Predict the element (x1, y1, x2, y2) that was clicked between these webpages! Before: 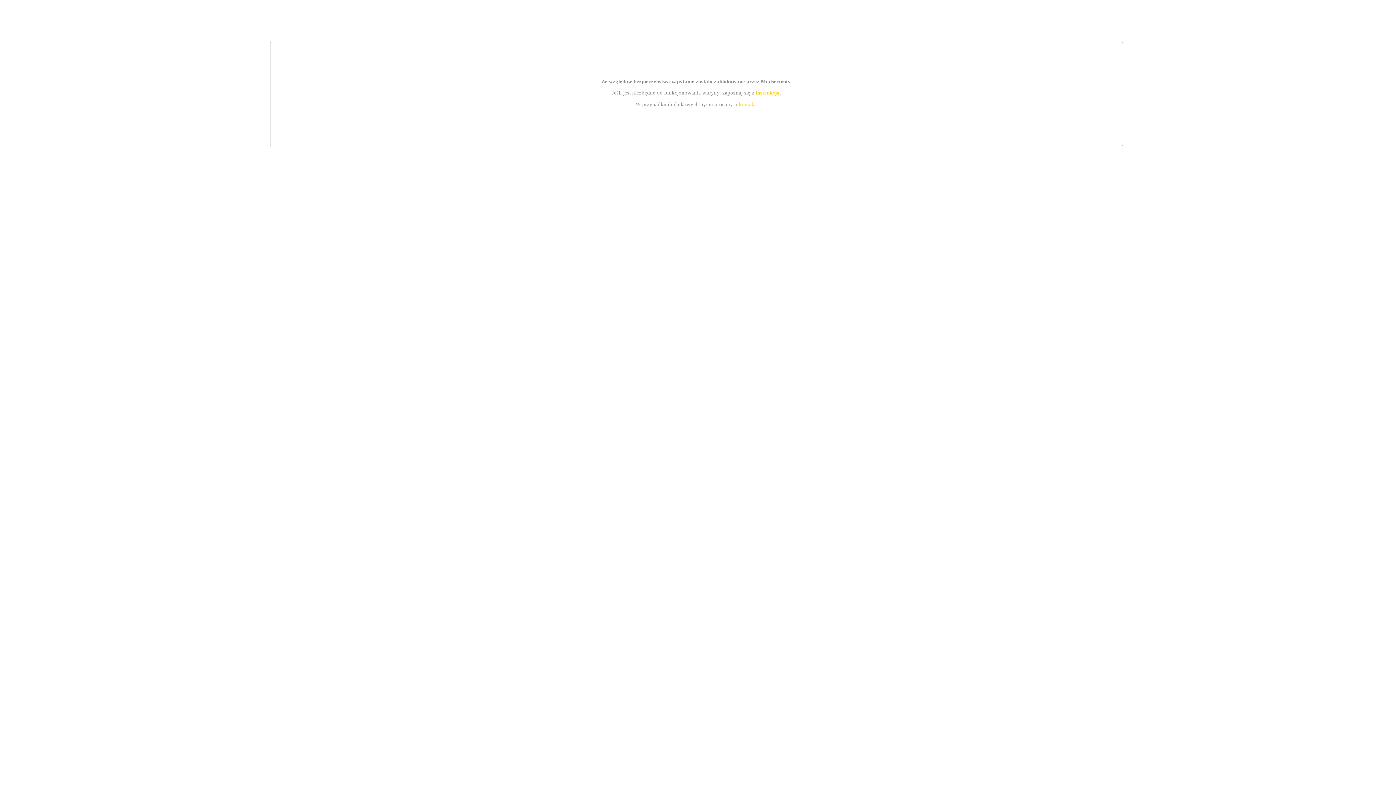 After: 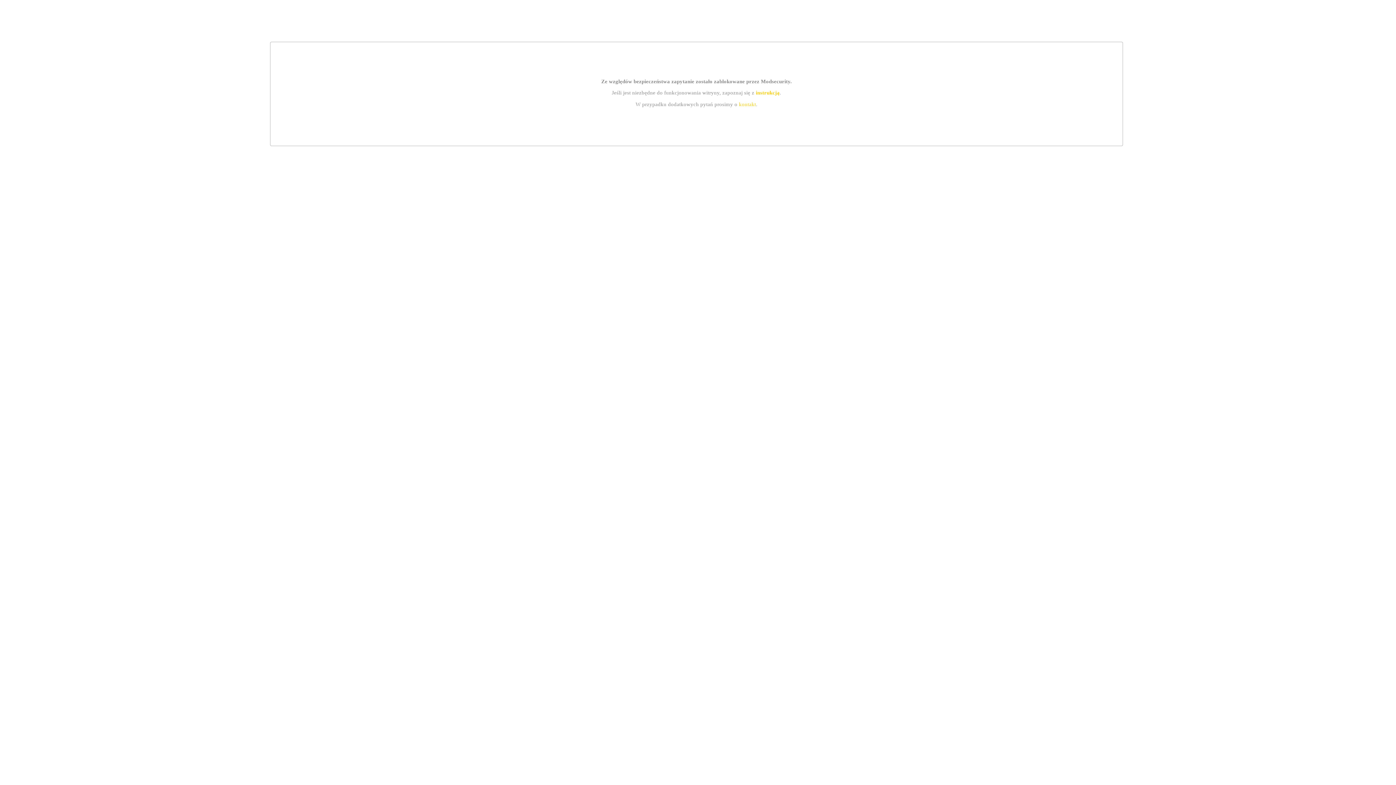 Action: label: instrukcją bbox: (755, 89, 779, 95)